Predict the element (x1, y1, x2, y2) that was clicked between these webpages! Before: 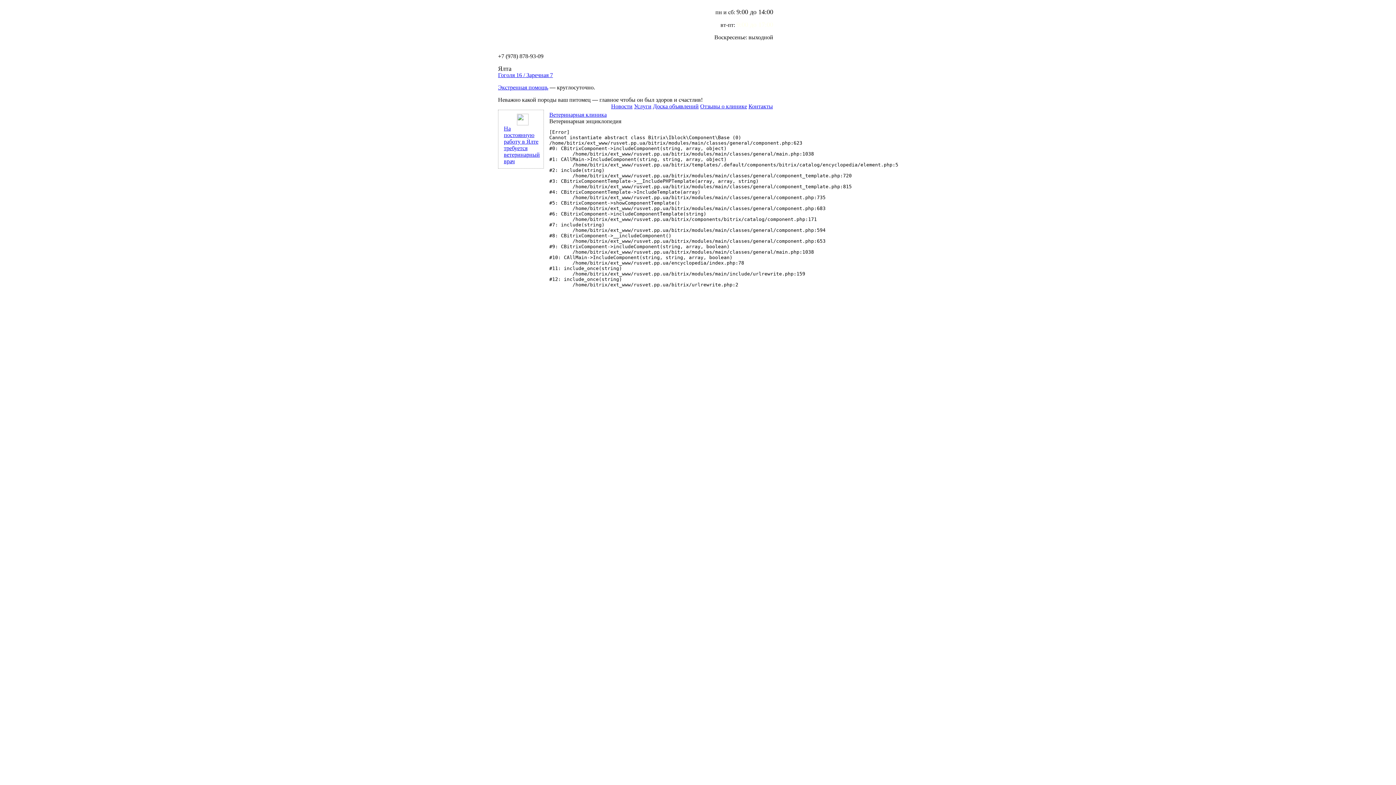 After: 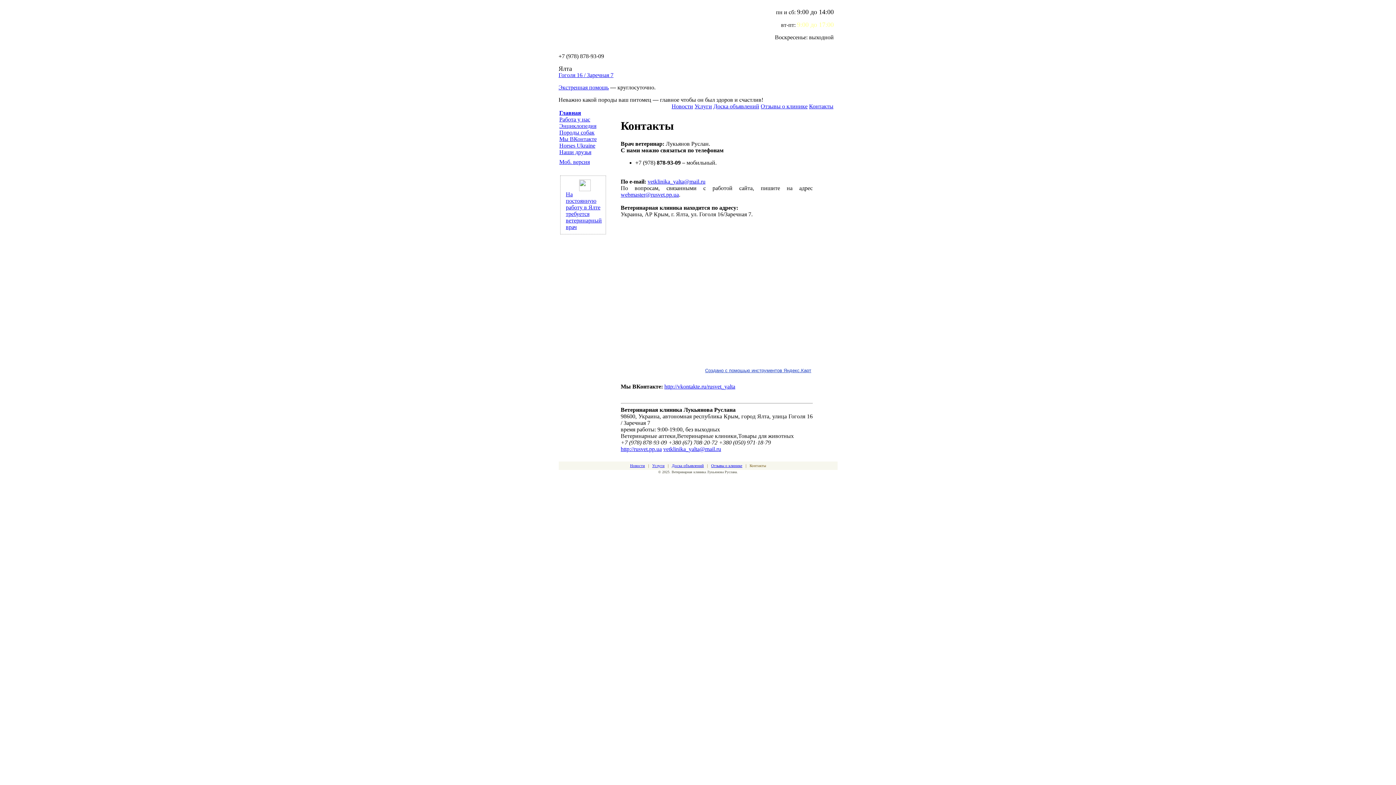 Action: label: Контакты bbox: (748, 103, 773, 109)